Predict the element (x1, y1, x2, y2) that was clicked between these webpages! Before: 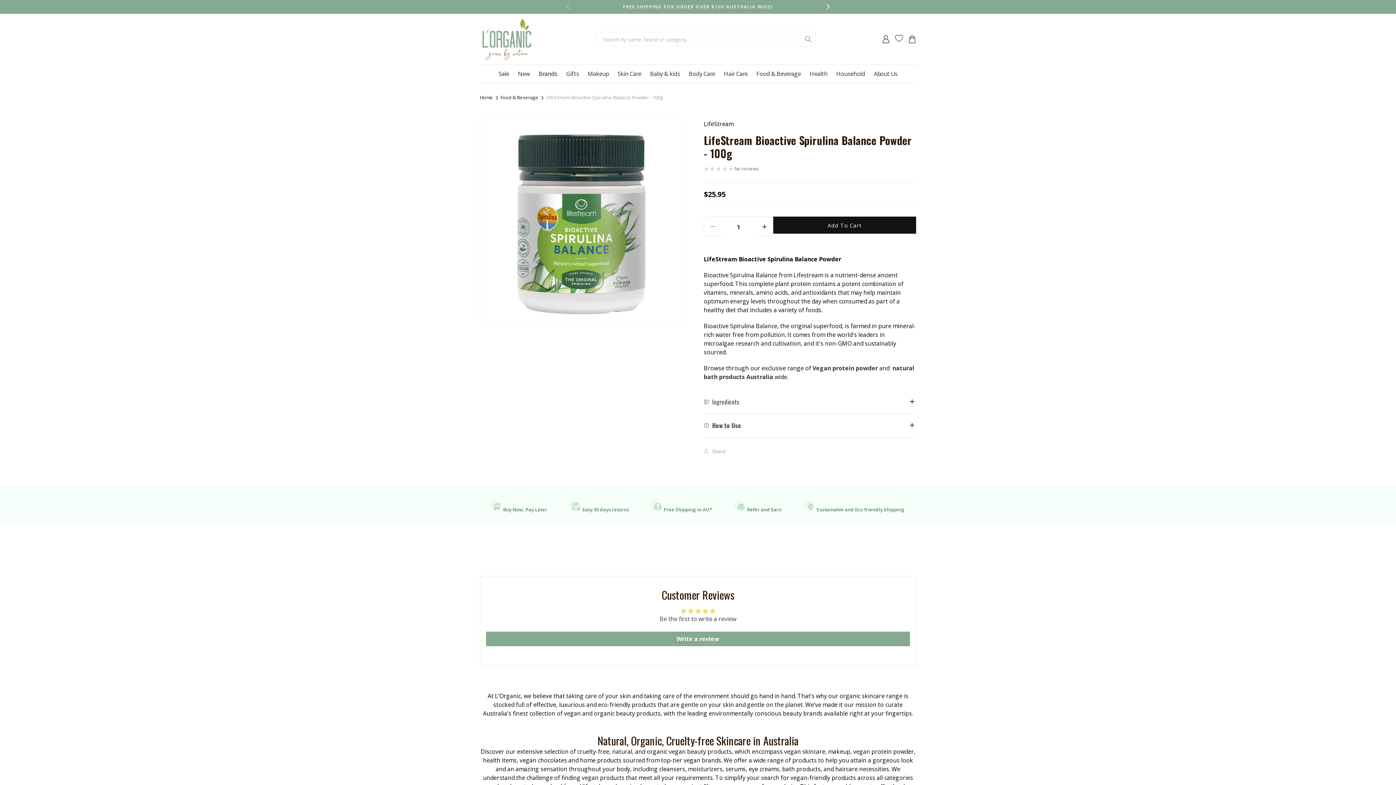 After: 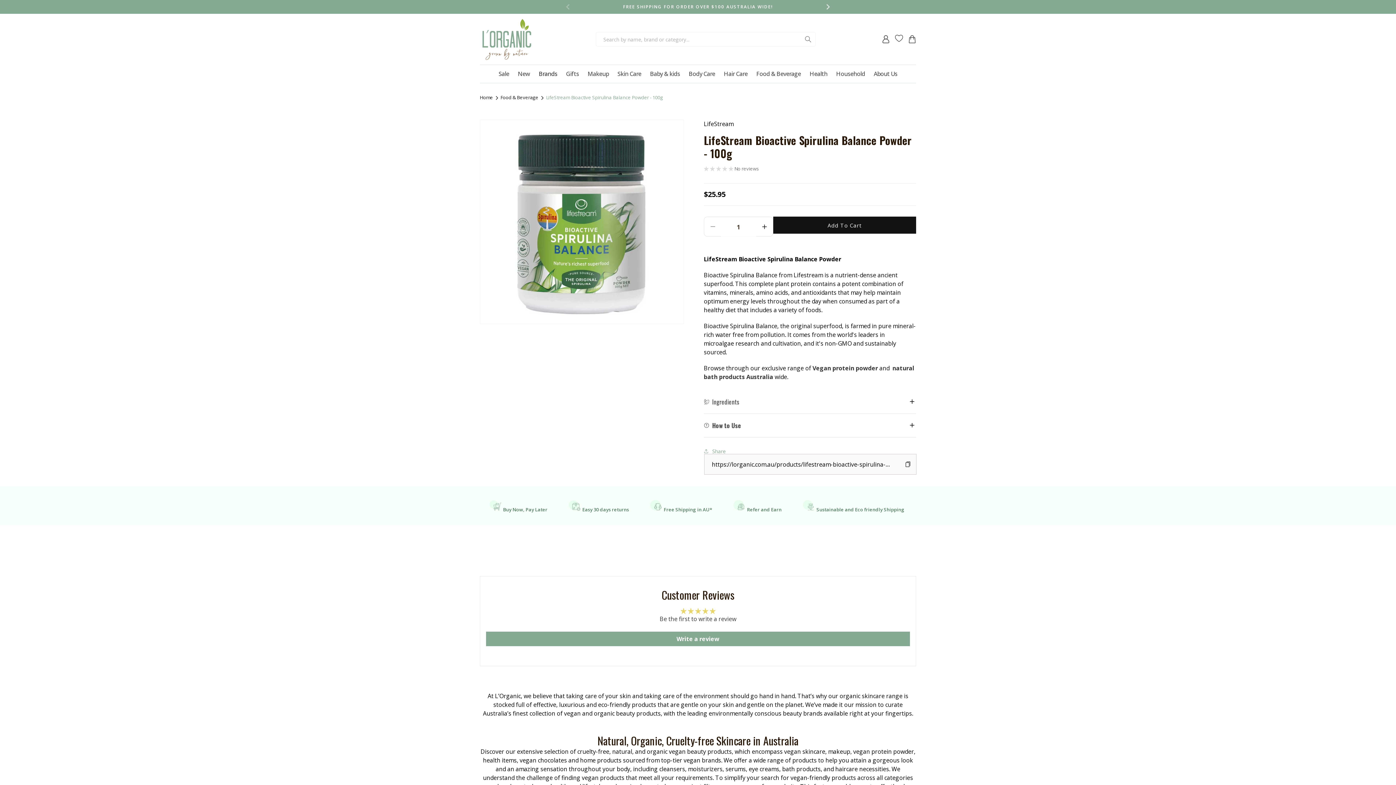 Action: bbox: (704, 443, 725, 459) label: Share